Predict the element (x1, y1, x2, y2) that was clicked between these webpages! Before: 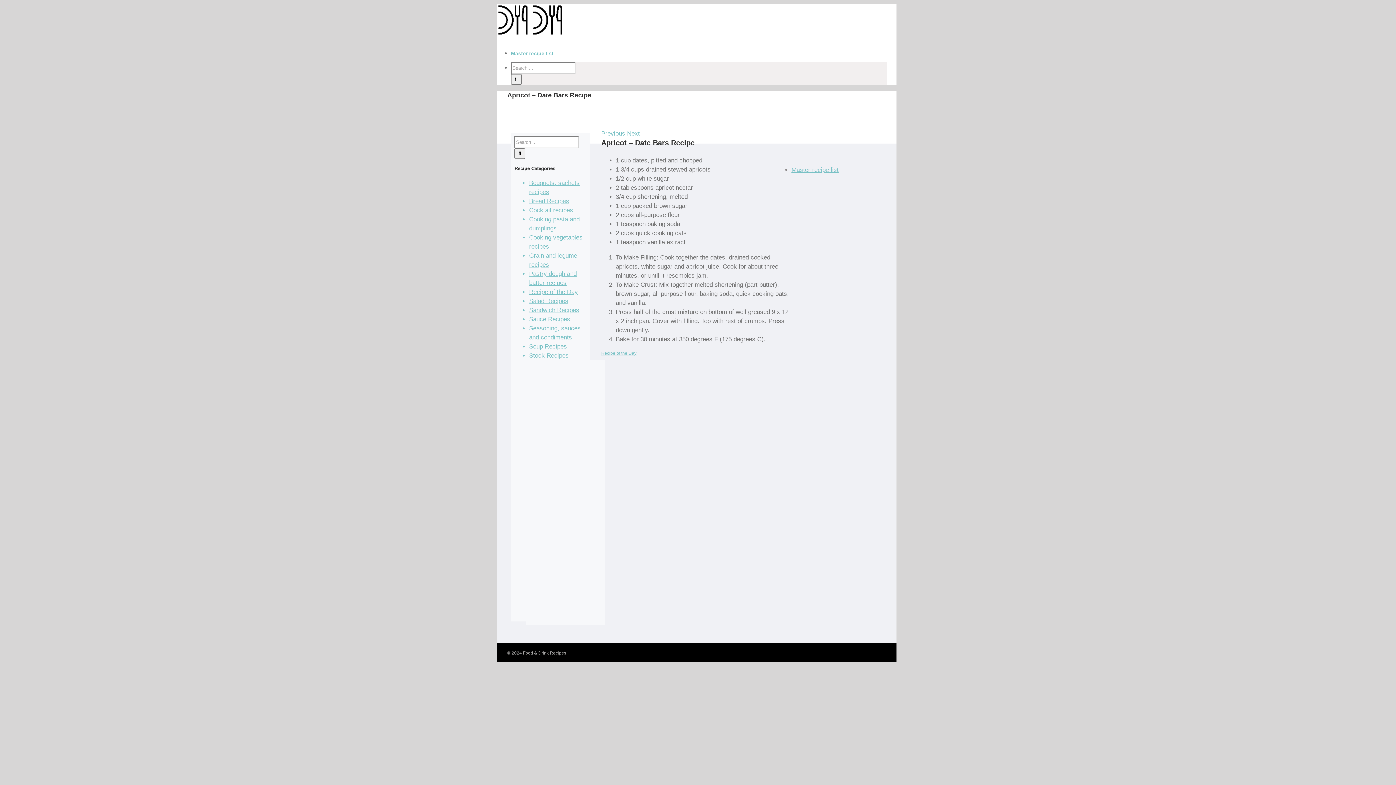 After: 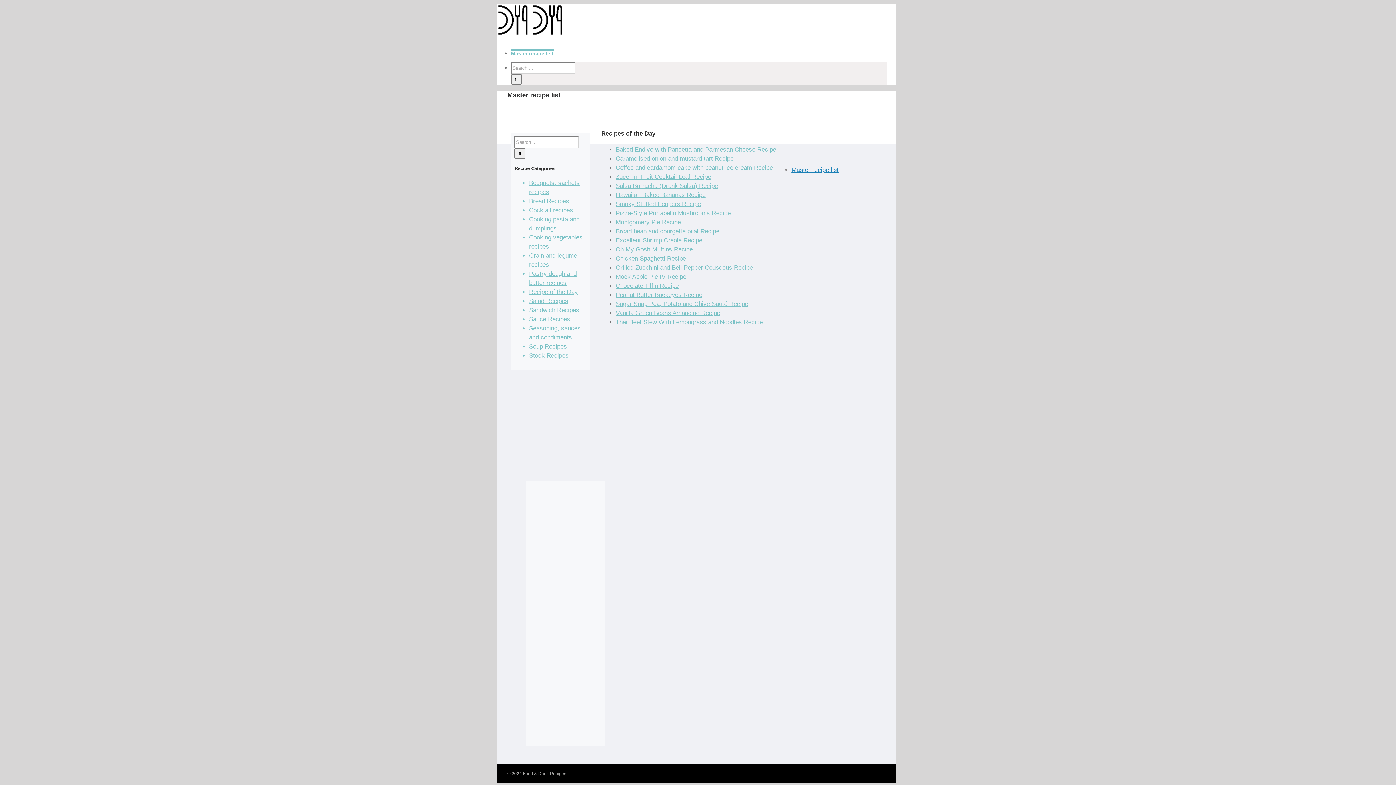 Action: label: Master recipe list bbox: (791, 166, 838, 173)